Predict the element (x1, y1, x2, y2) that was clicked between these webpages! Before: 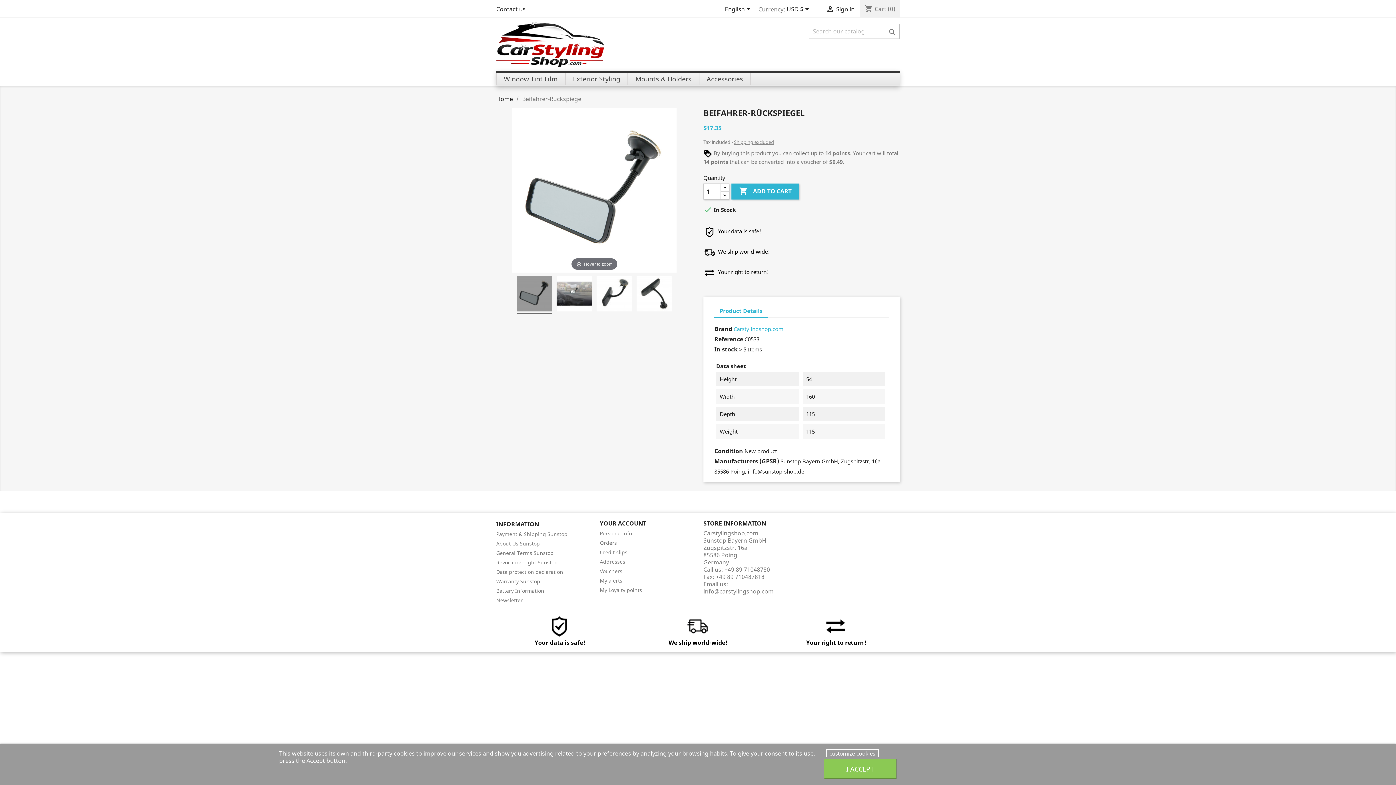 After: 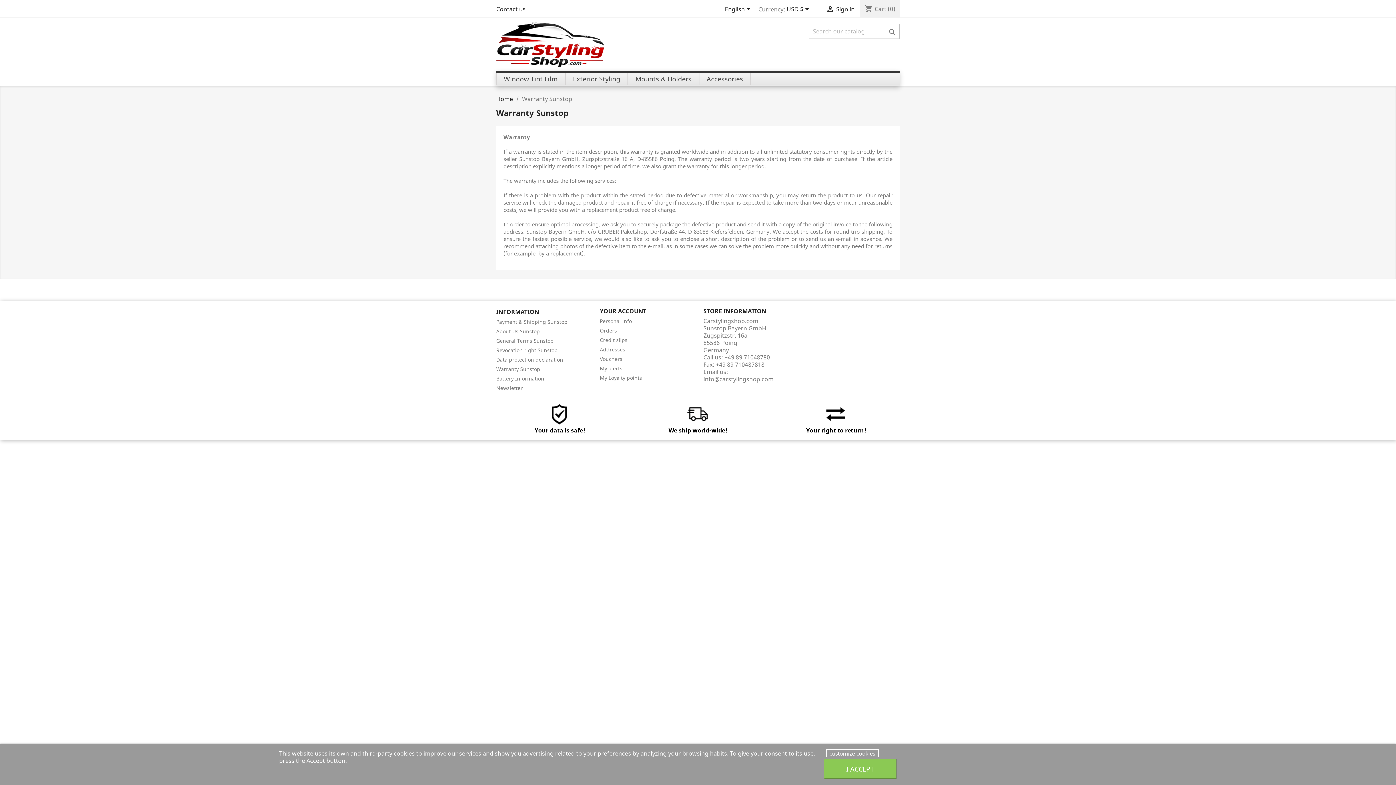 Action: bbox: (496, 578, 540, 585) label: Warranty Sunstop